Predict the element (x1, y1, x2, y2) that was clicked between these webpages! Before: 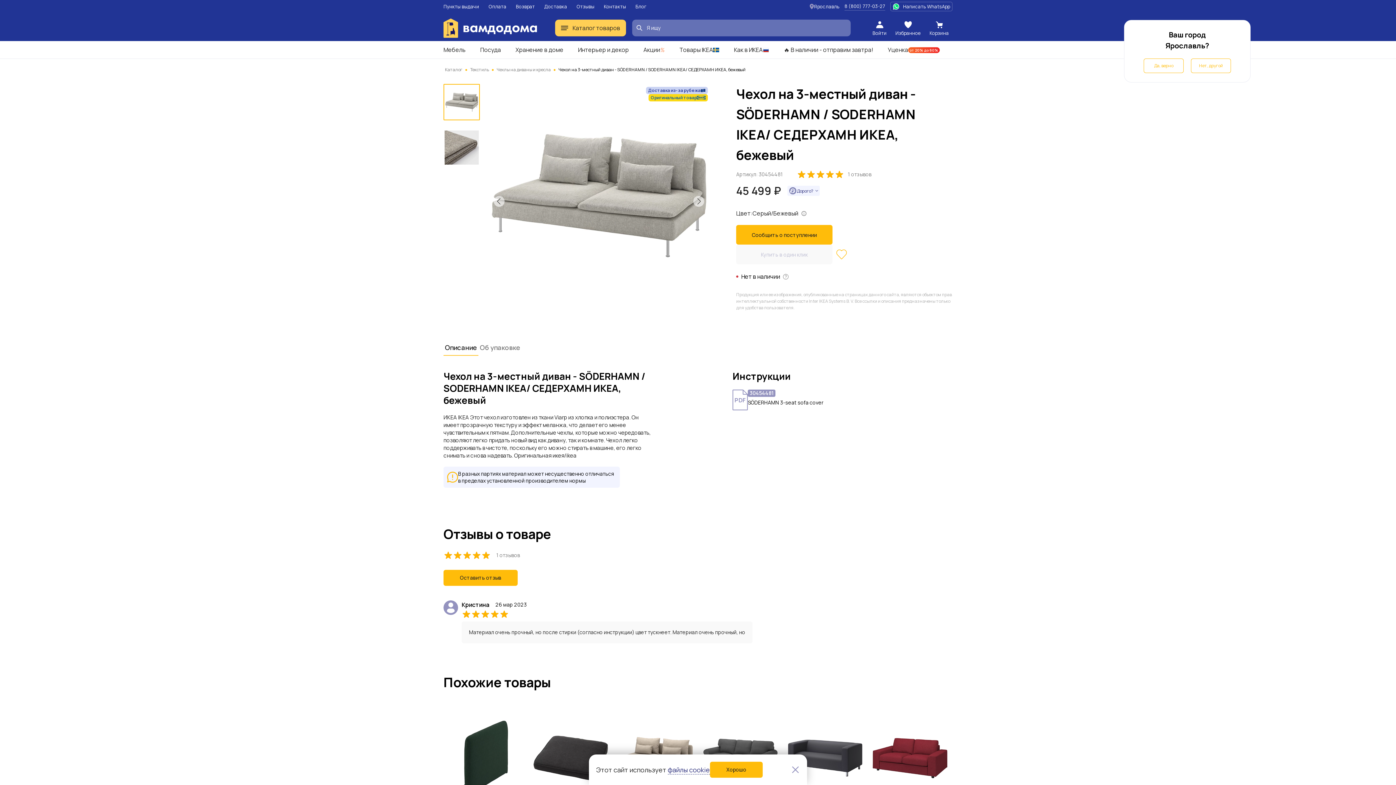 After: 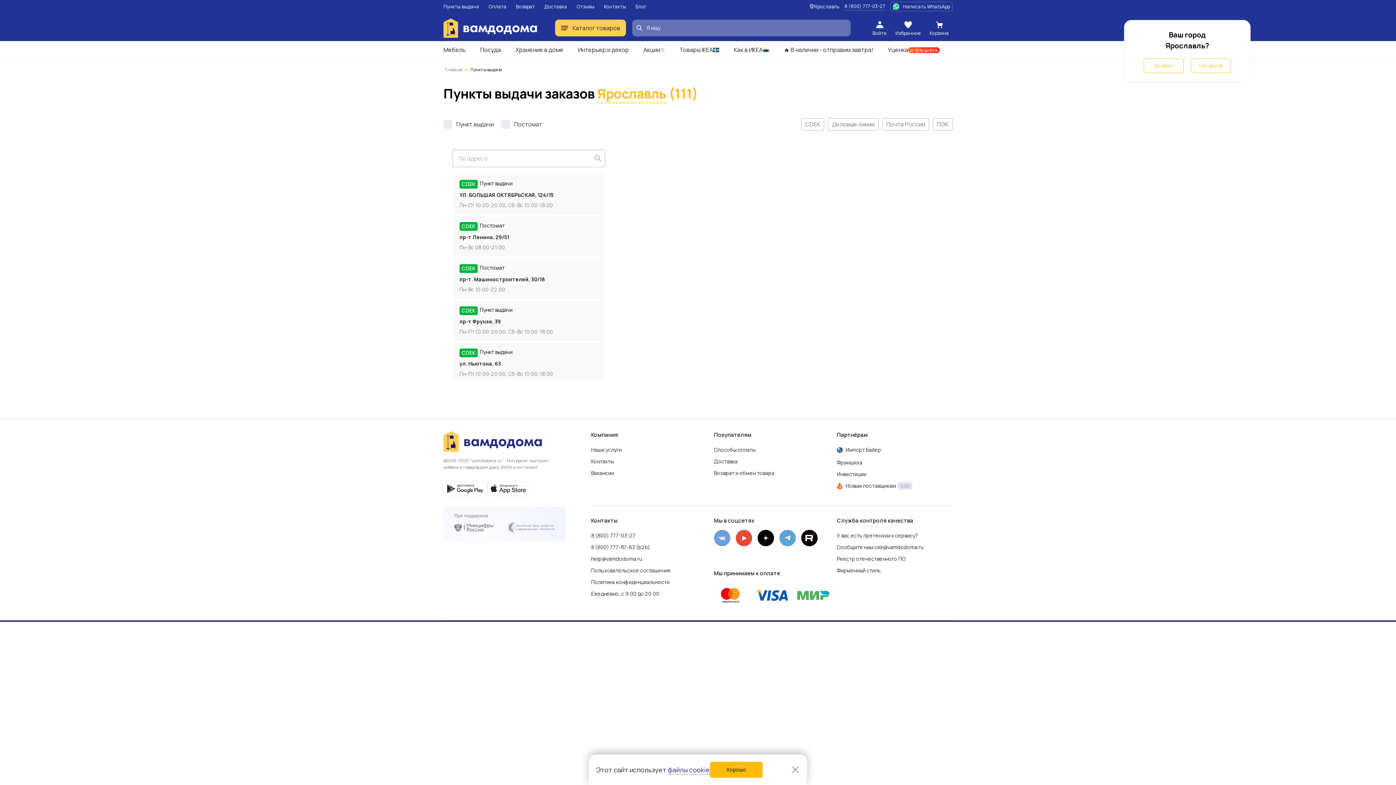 Action: bbox: (443, 3, 479, 9) label: Пункты выдачи